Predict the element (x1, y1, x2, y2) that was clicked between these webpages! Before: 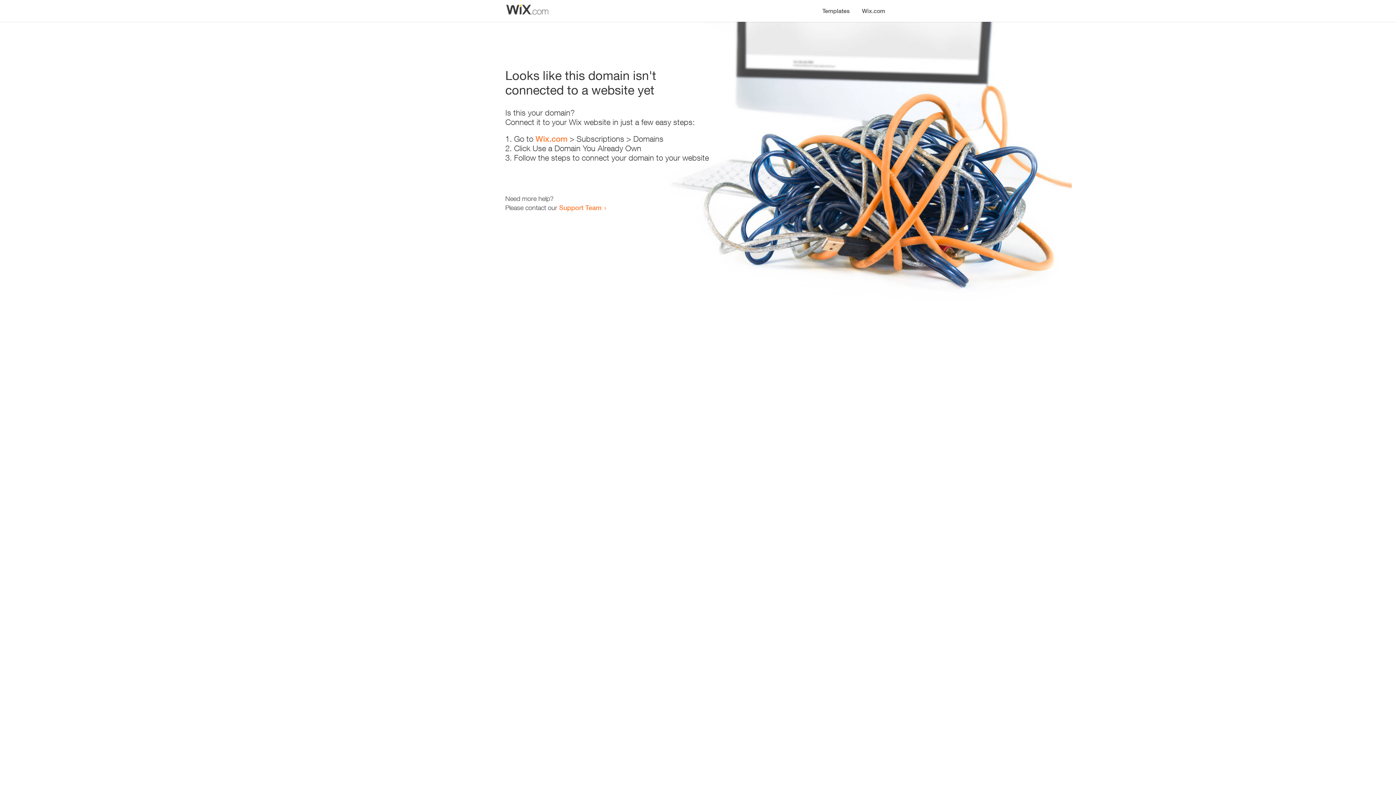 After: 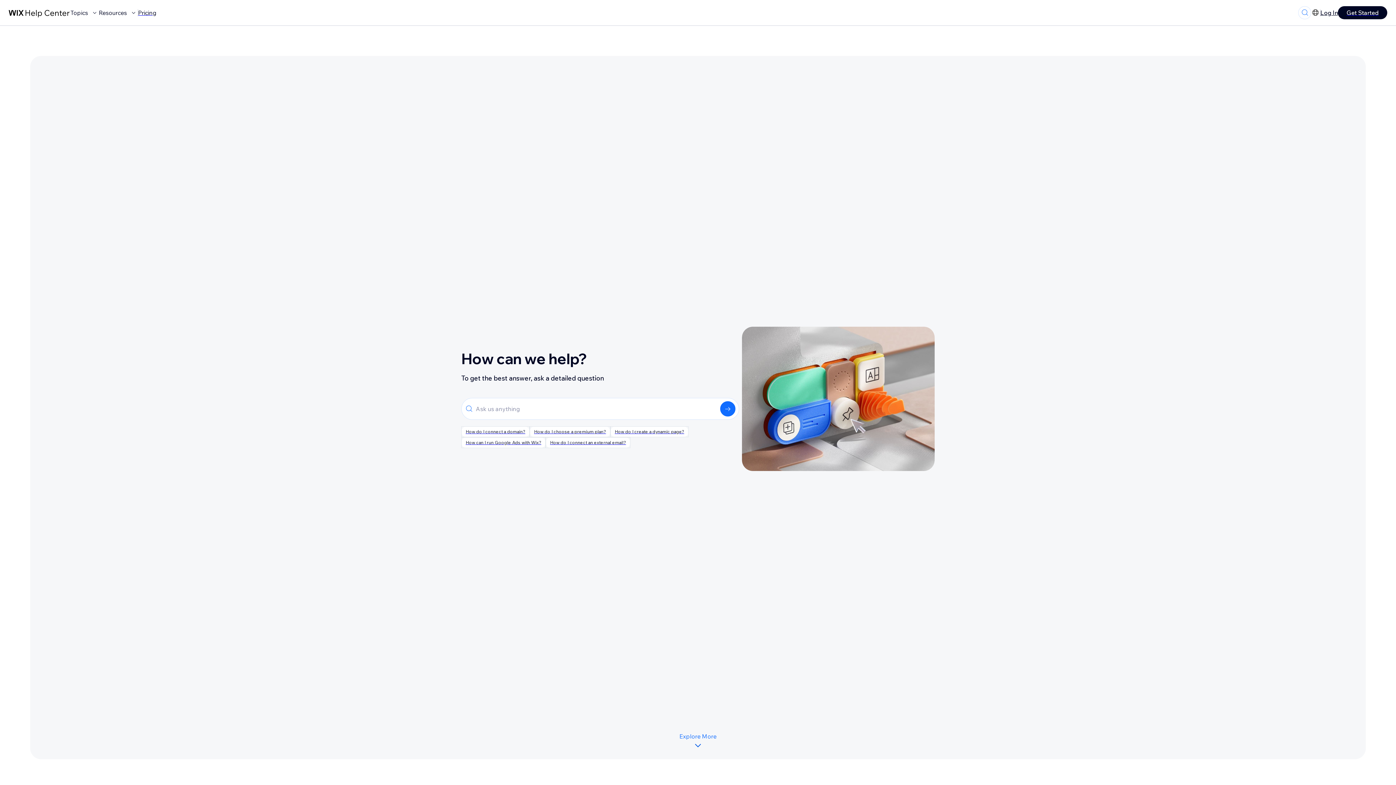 Action: label: Support Team bbox: (559, 203, 601, 211)